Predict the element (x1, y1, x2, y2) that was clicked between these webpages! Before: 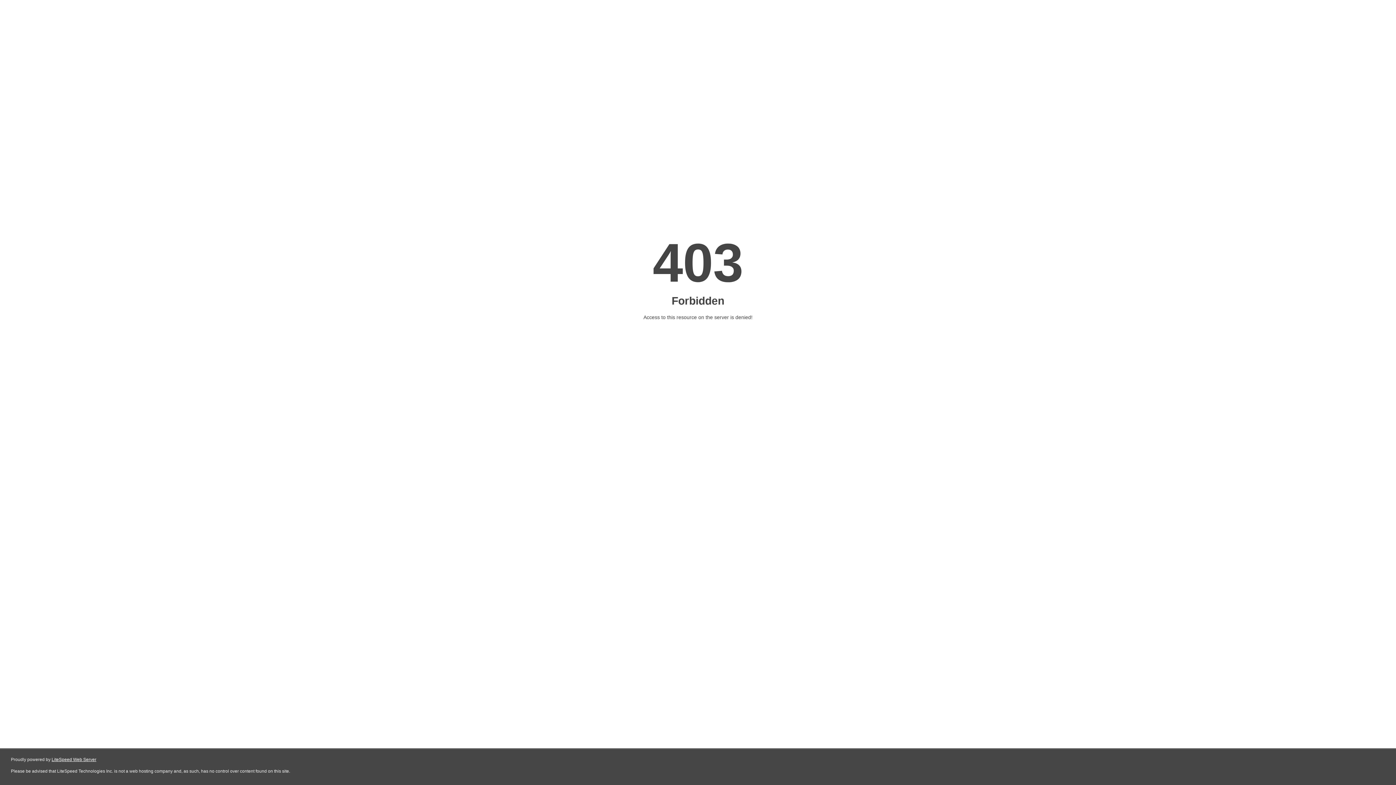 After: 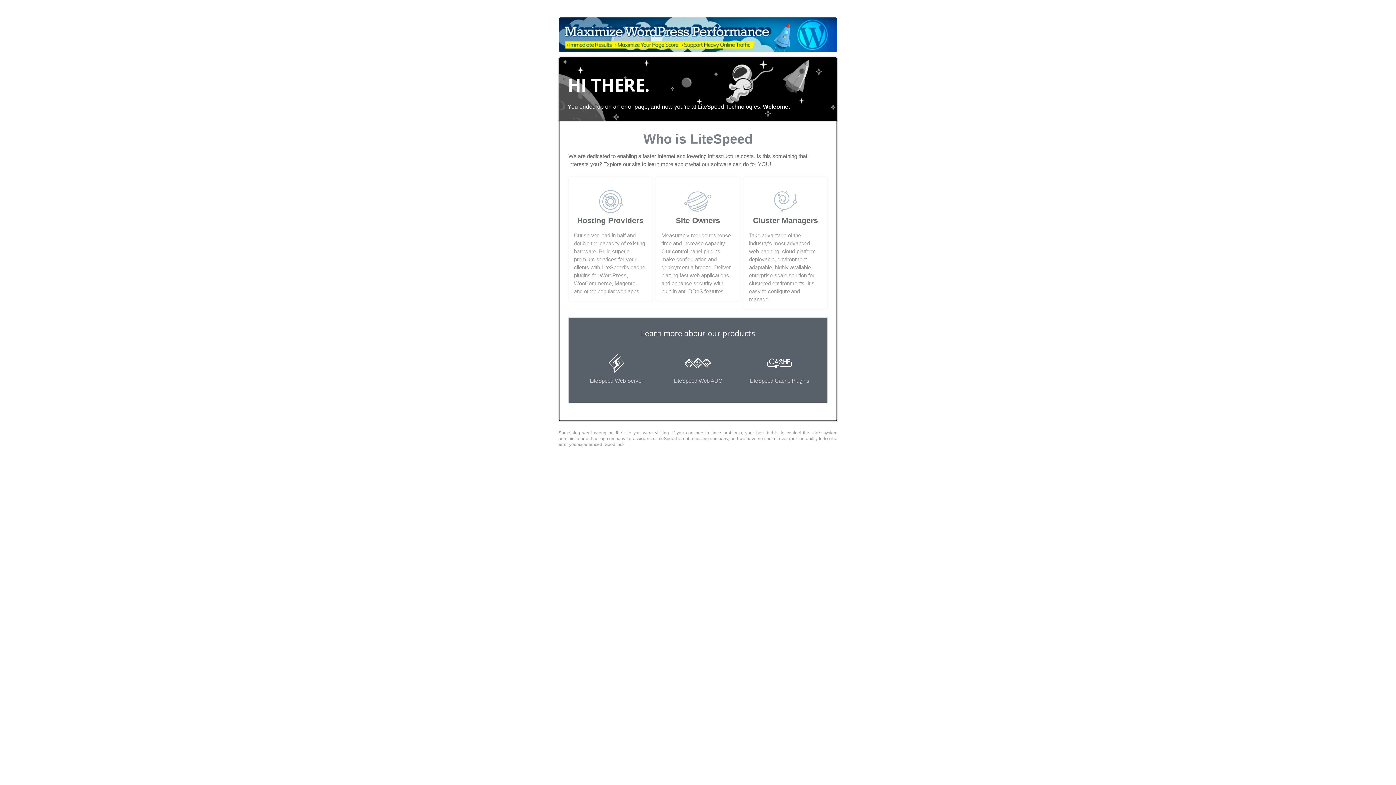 Action: bbox: (51, 757, 96, 762) label: LiteSpeed Web Server